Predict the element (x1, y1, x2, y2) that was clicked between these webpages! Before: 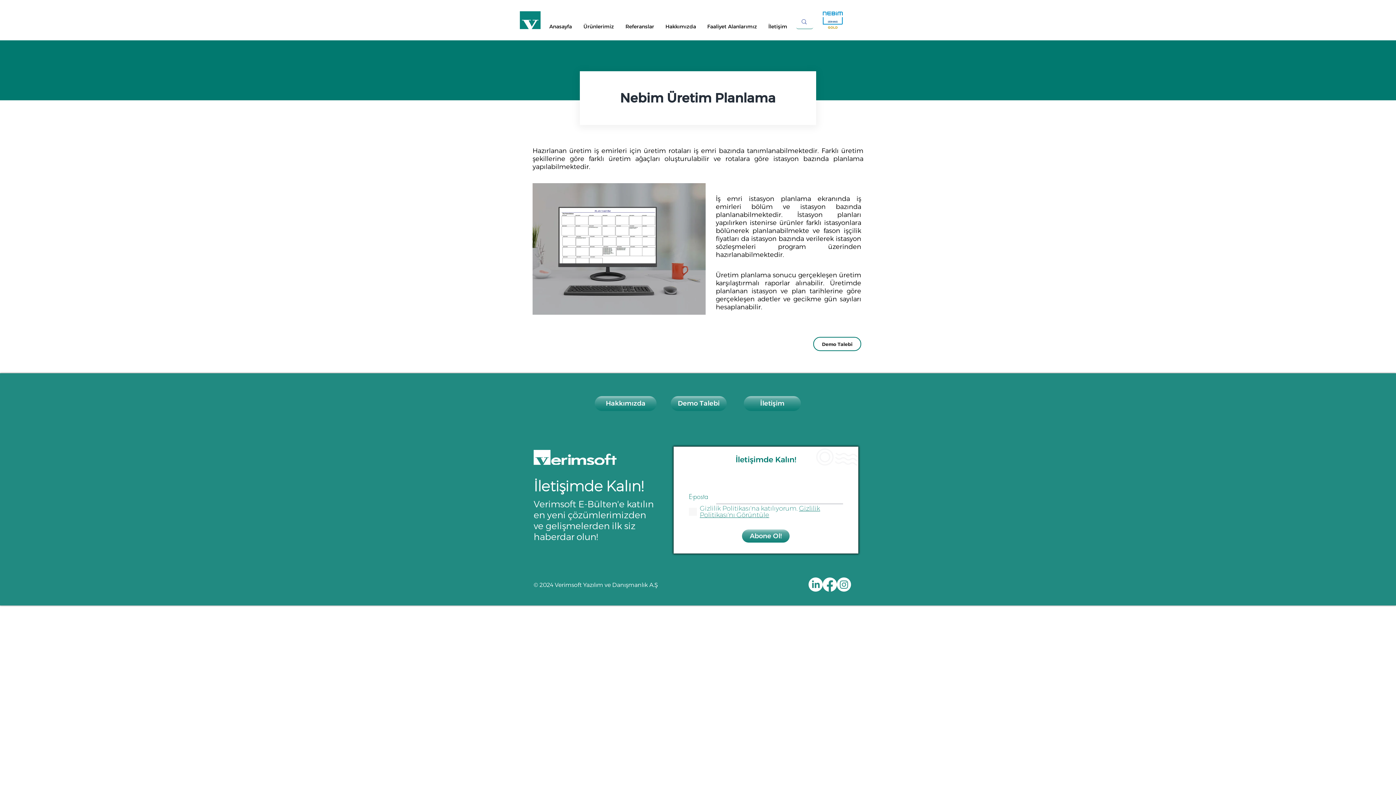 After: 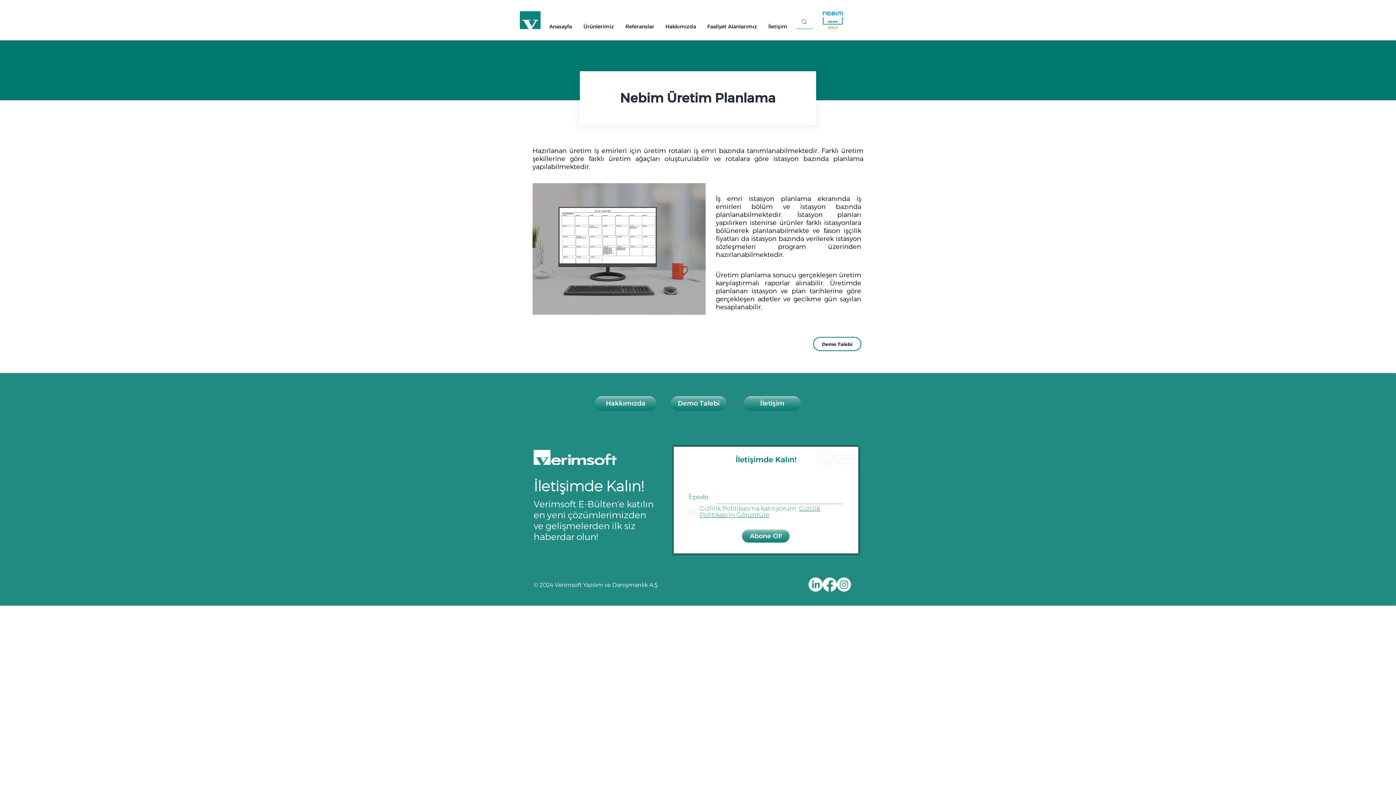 Action: label: Facebook bbox: (822, 577, 837, 592)